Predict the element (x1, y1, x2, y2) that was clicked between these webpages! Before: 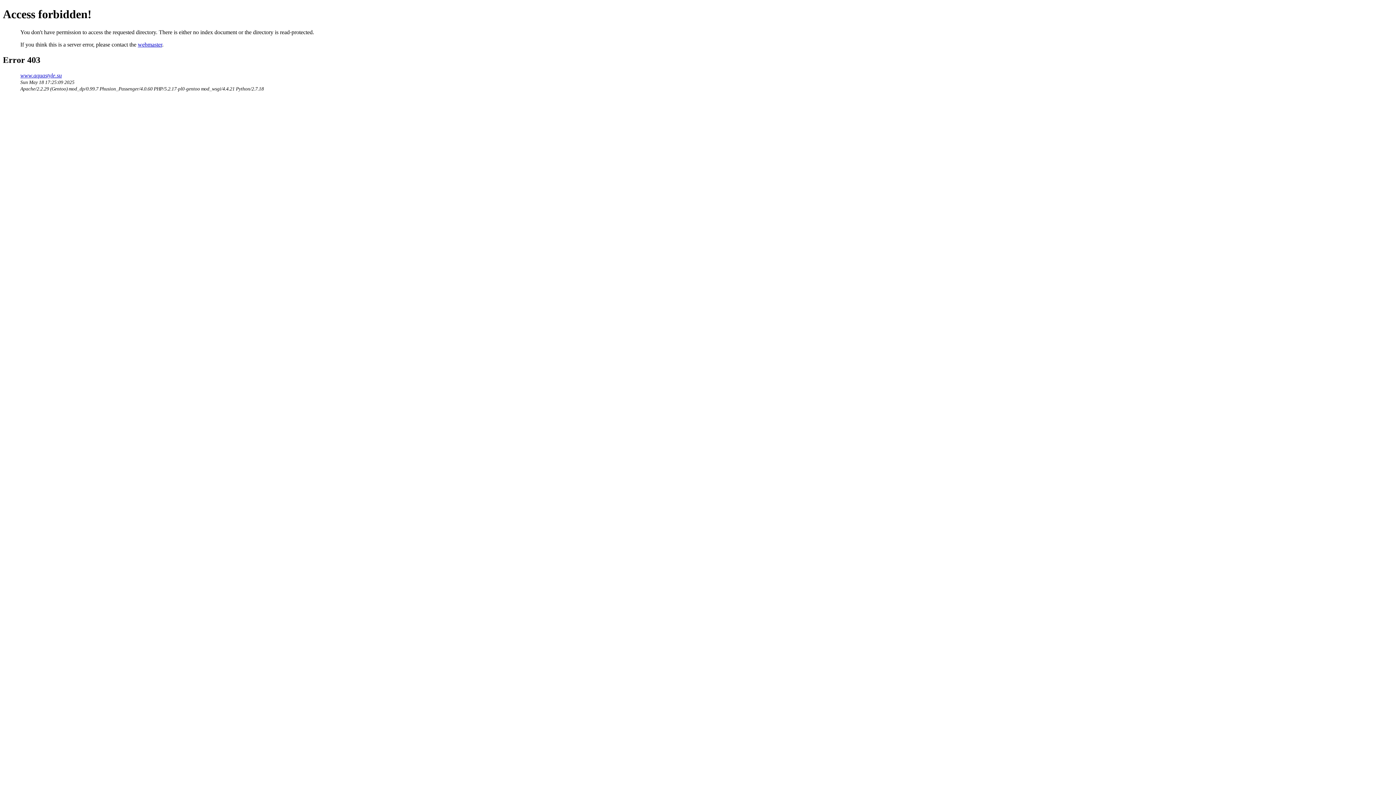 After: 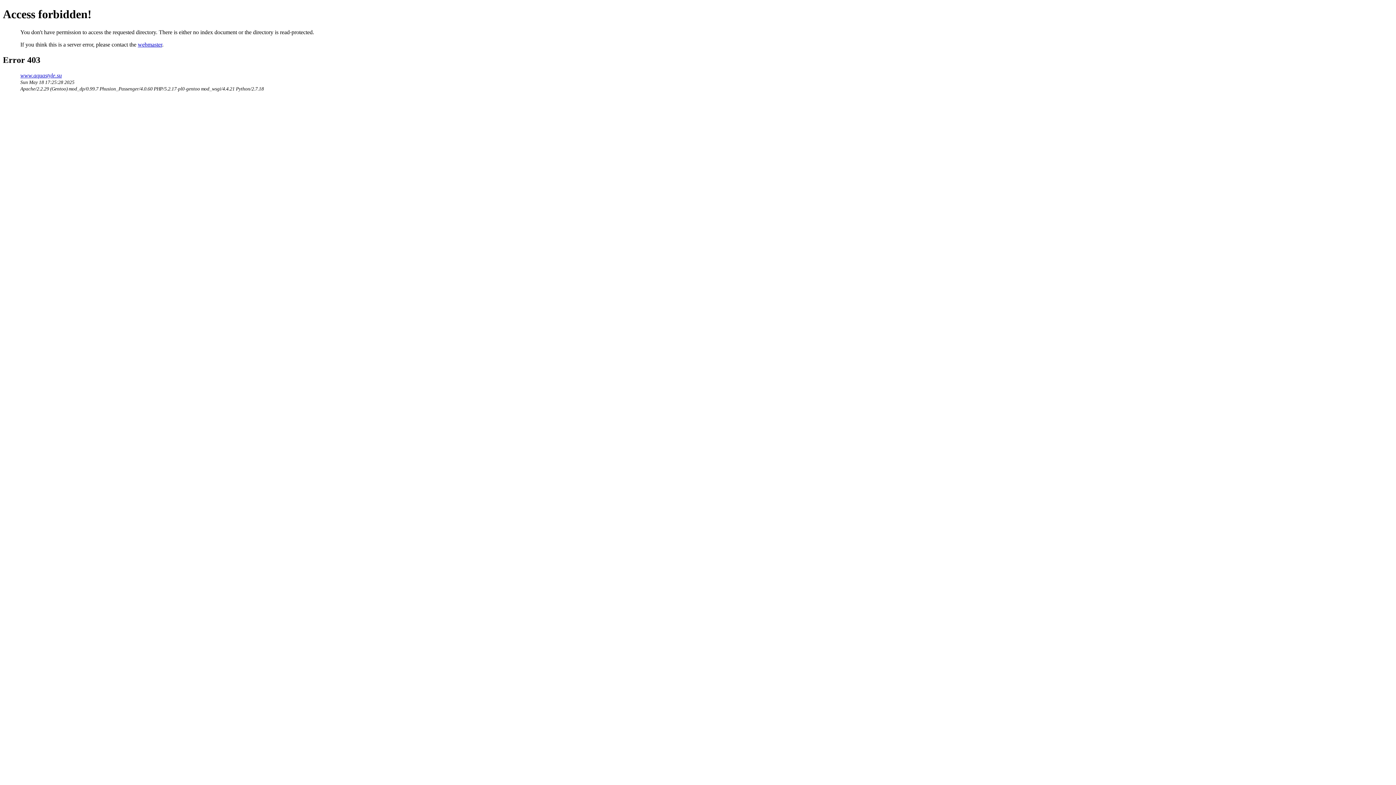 Action: bbox: (20, 72, 61, 78) label: www.aquastyle.su